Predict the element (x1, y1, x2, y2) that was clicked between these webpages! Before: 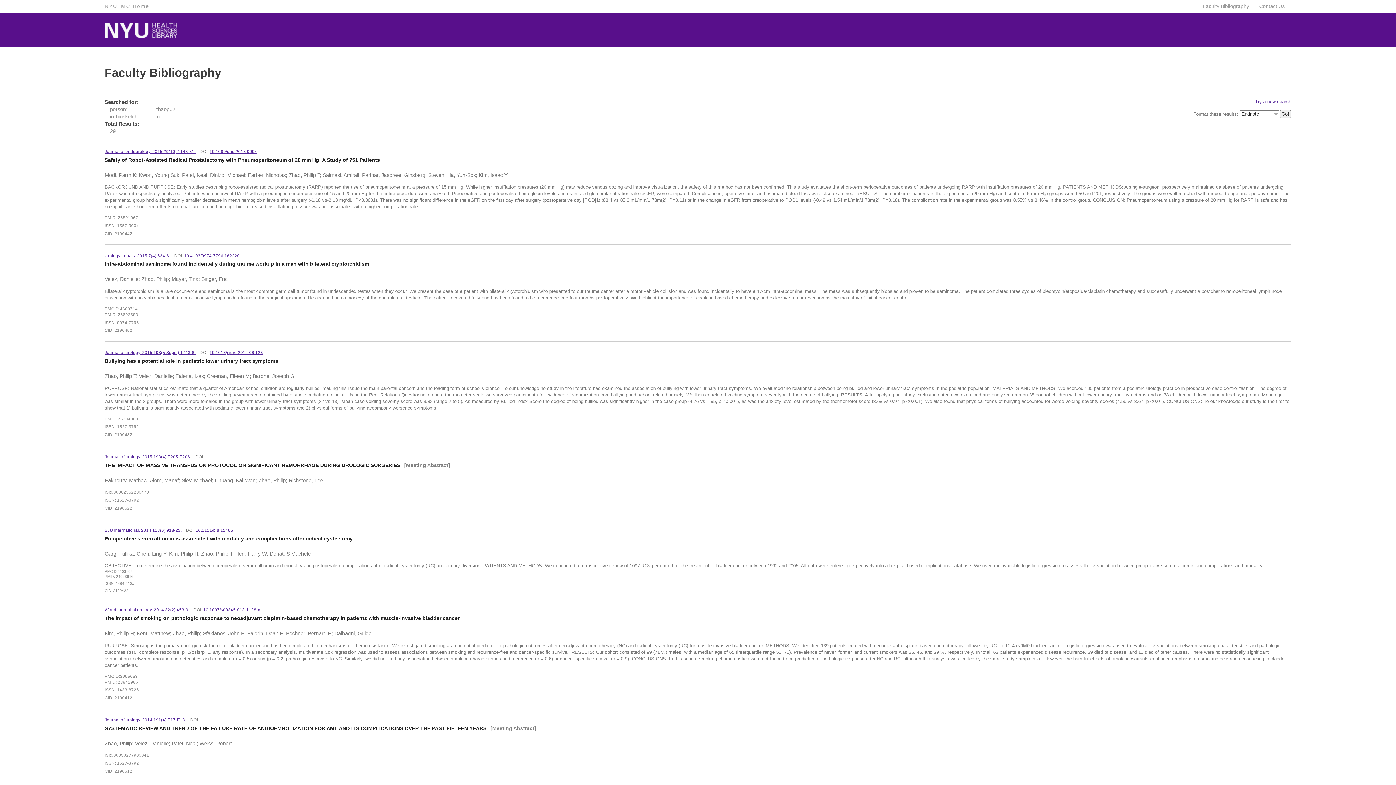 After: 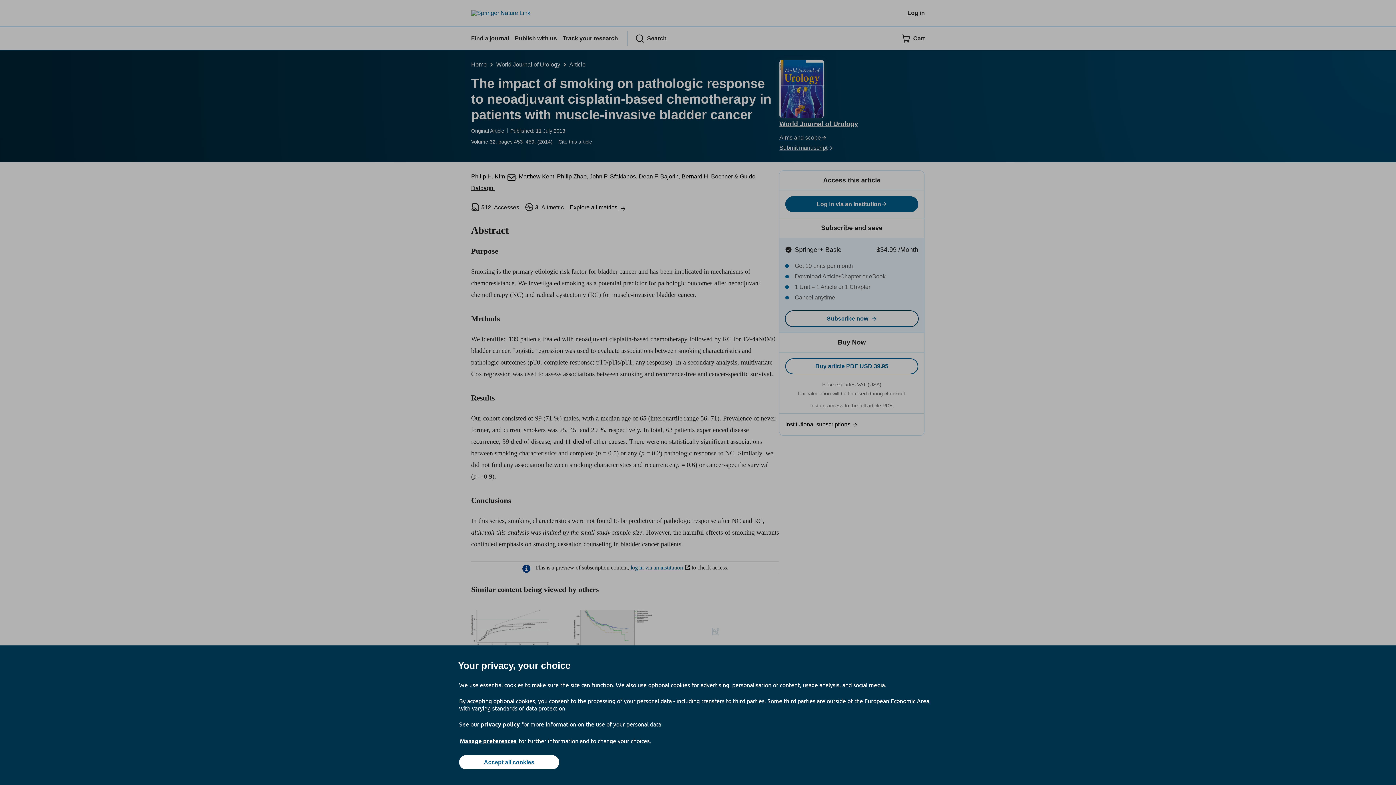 Action: label: 10.1007/s00345-013-1128-x bbox: (203, 608, 260, 612)